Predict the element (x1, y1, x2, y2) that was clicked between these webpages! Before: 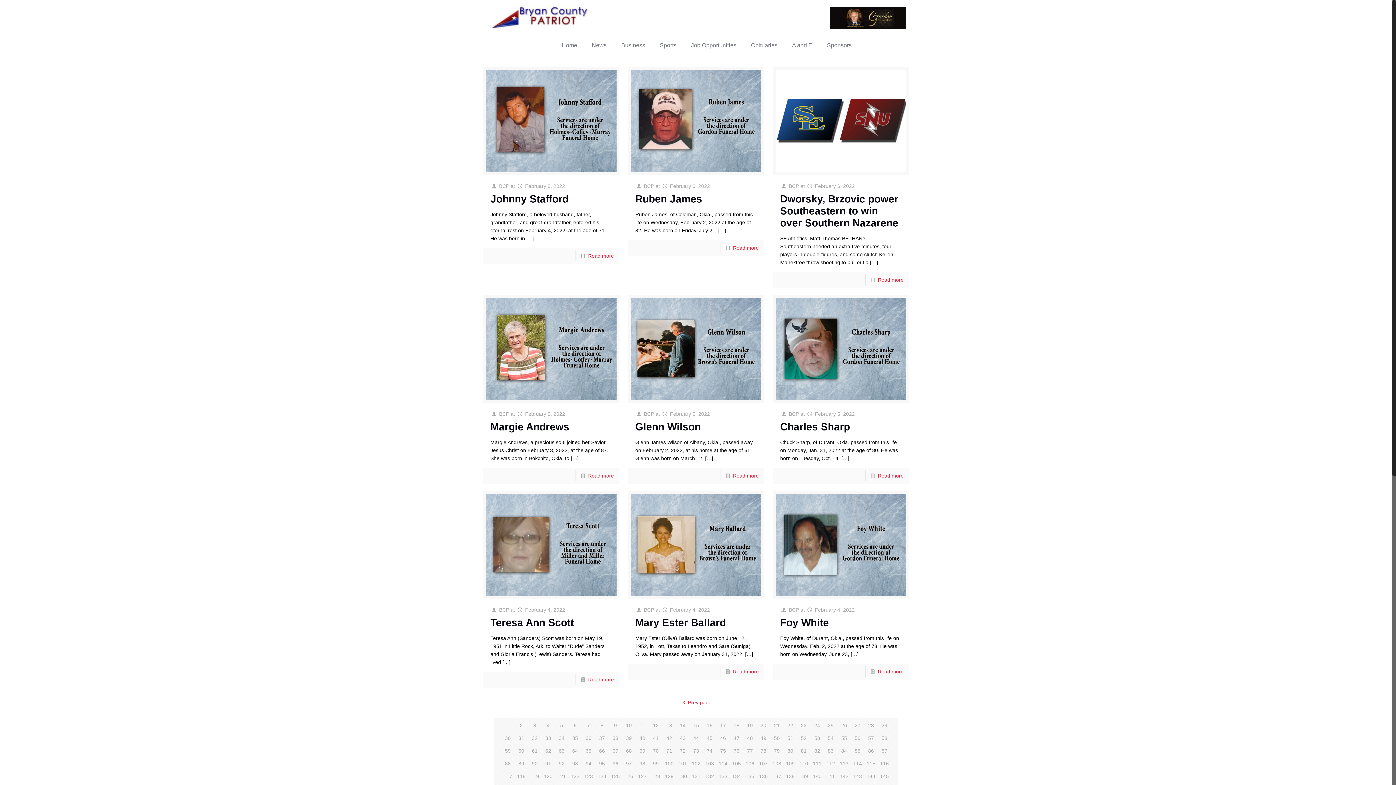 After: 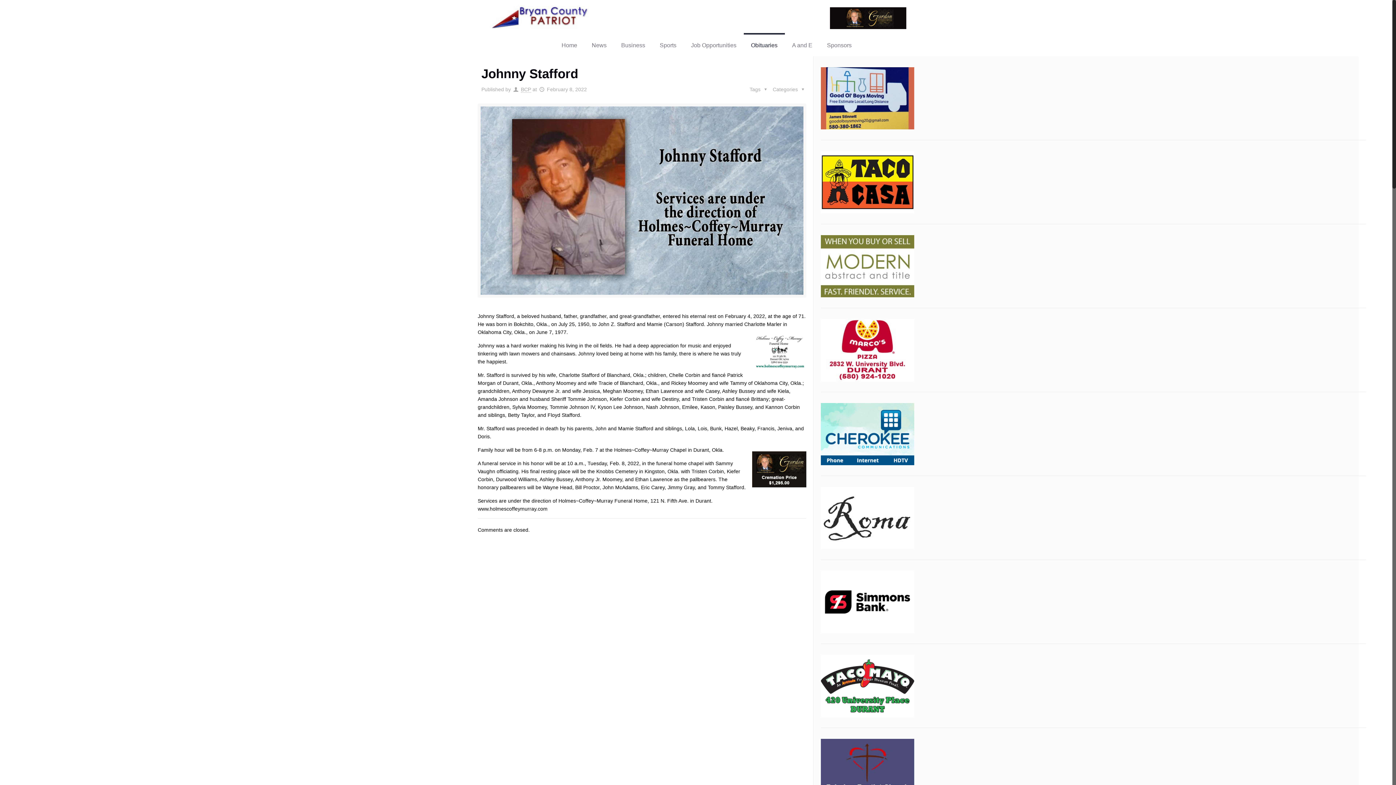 Action: label: Johnny Stafford bbox: (490, 193, 568, 204)